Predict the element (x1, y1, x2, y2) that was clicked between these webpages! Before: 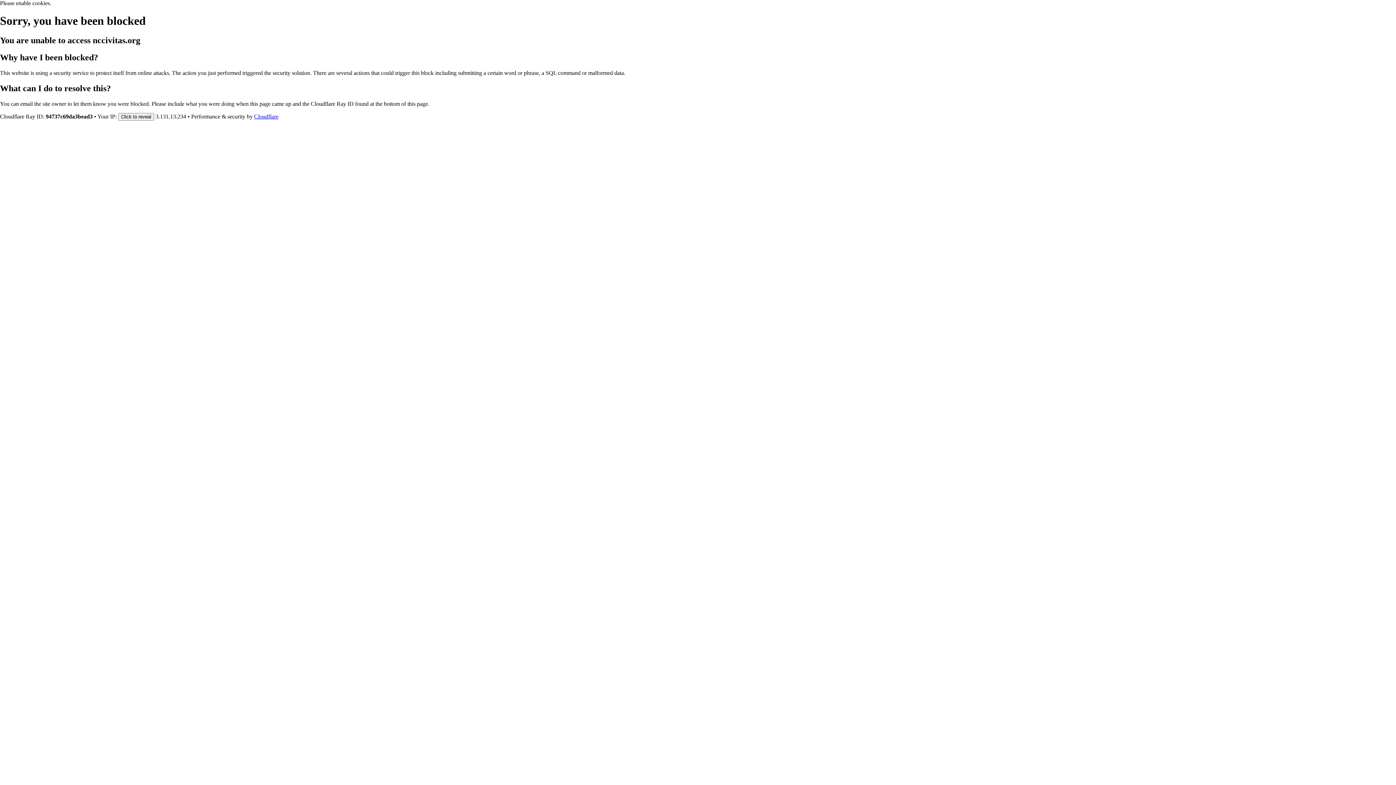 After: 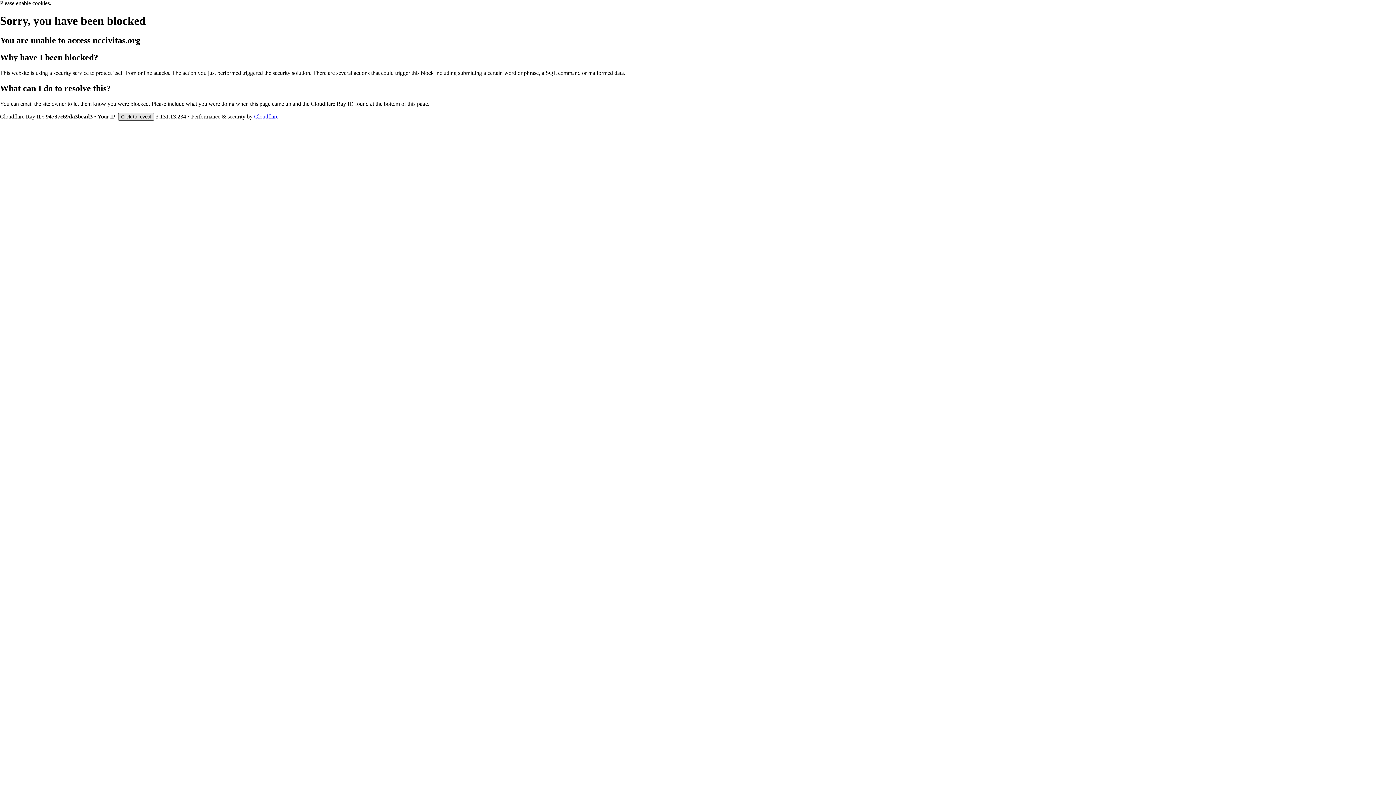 Action: bbox: (118, 112, 154, 120) label: Click to reveal